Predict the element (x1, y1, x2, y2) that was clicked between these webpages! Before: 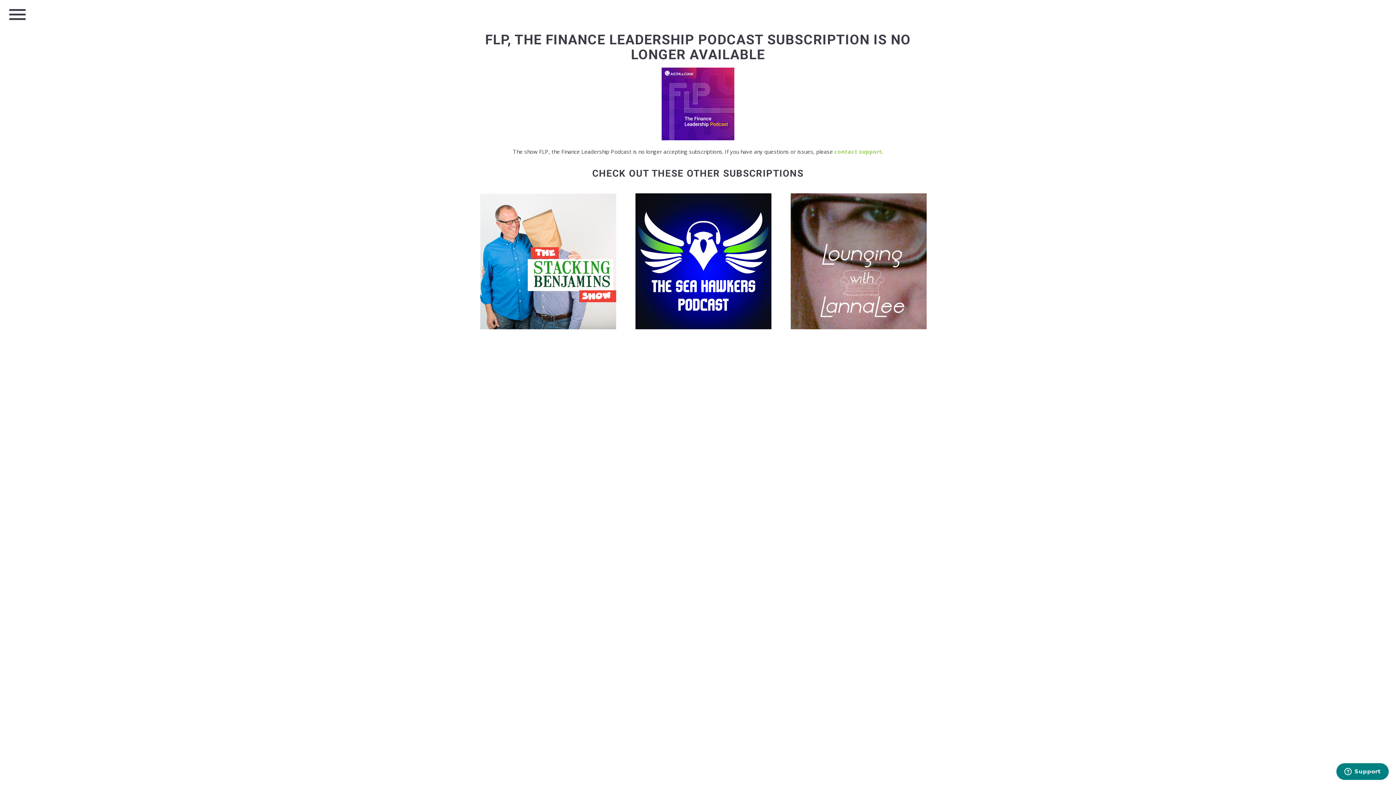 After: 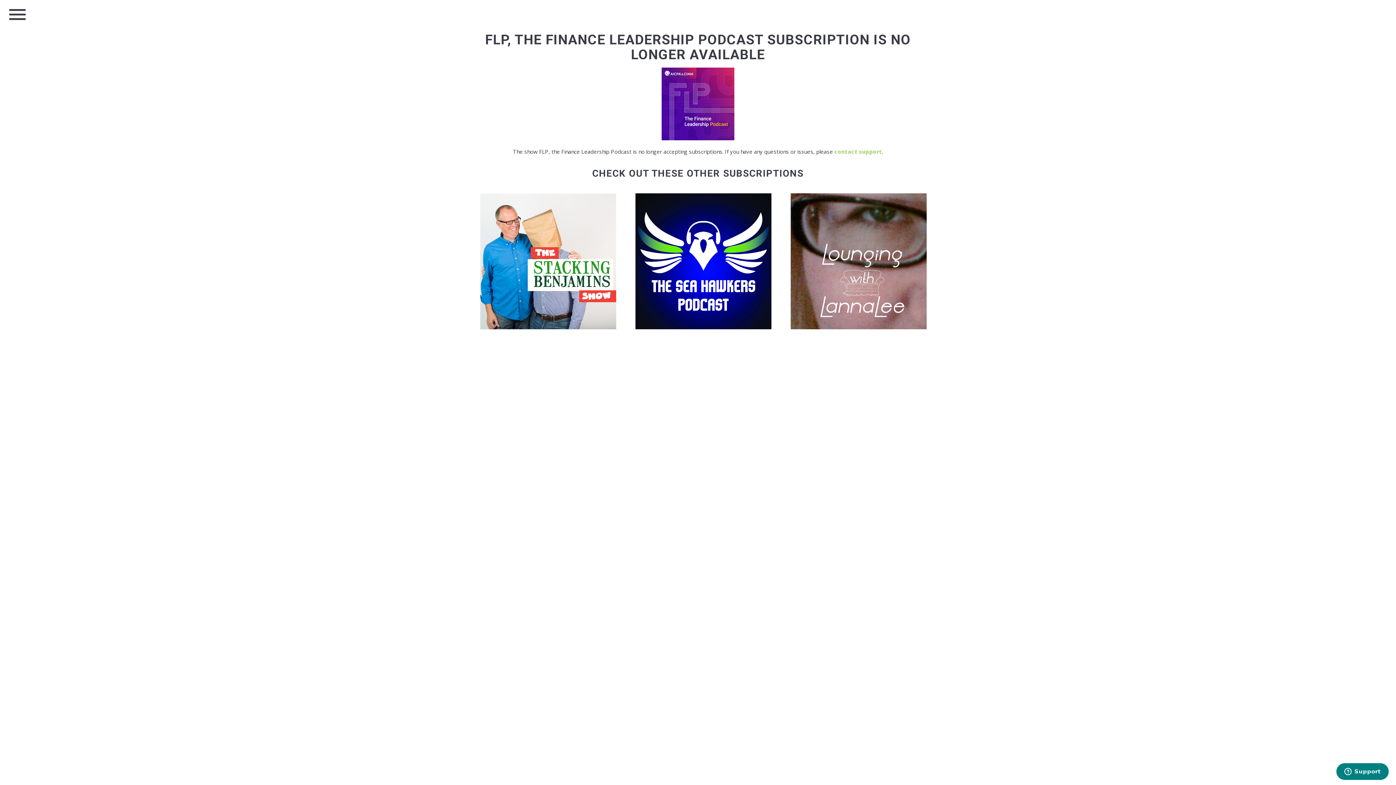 Action: label: contact support bbox: (834, 148, 882, 155)